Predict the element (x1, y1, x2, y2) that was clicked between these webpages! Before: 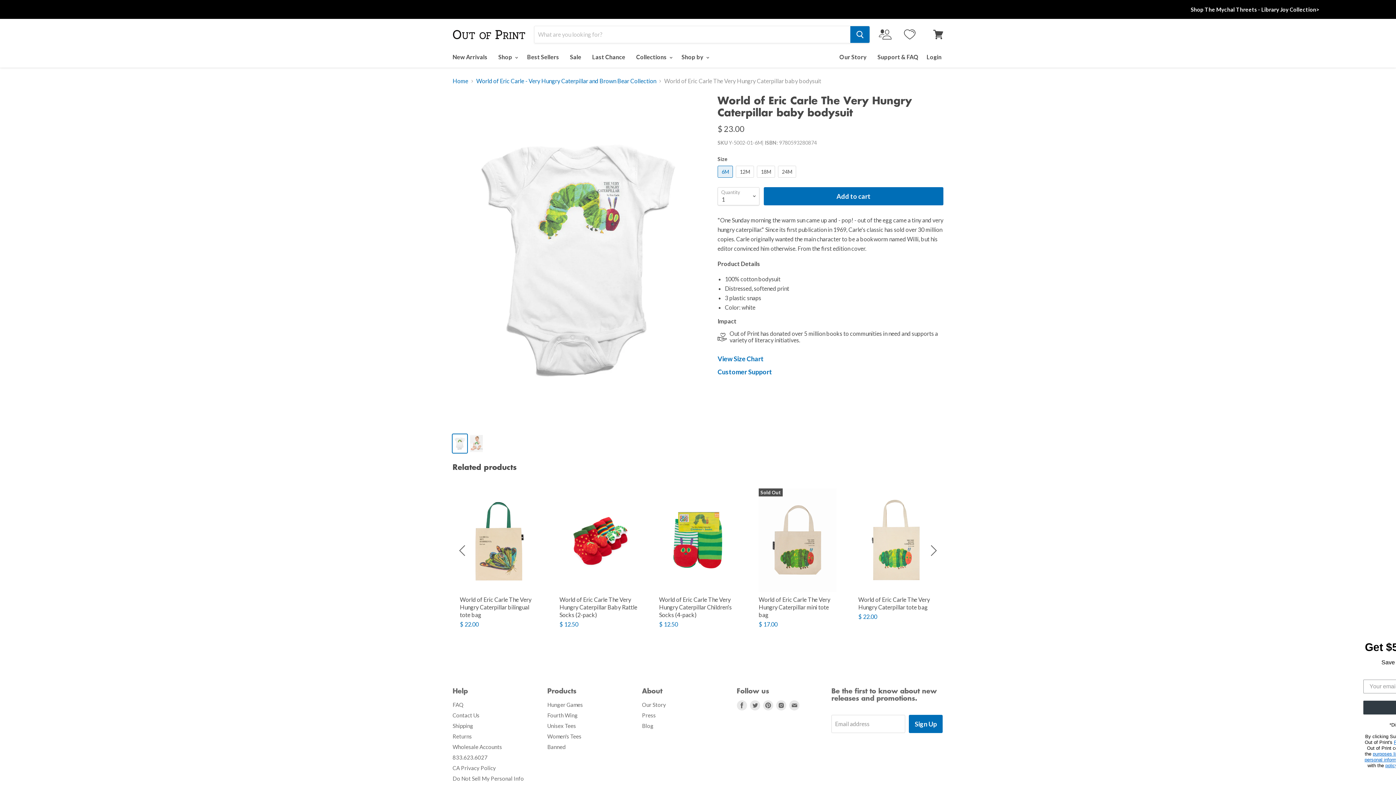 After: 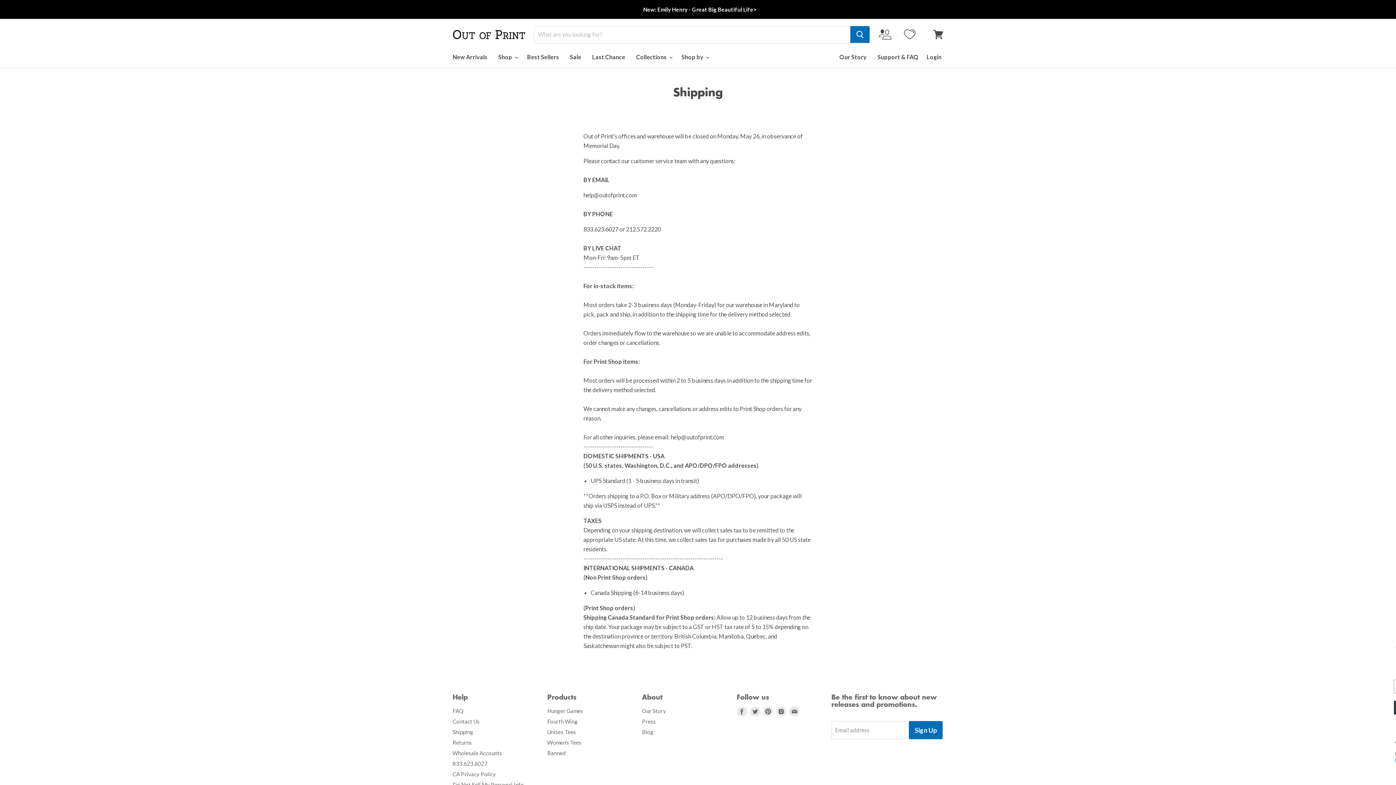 Action: label: Shipping bbox: (452, 722, 473, 729)